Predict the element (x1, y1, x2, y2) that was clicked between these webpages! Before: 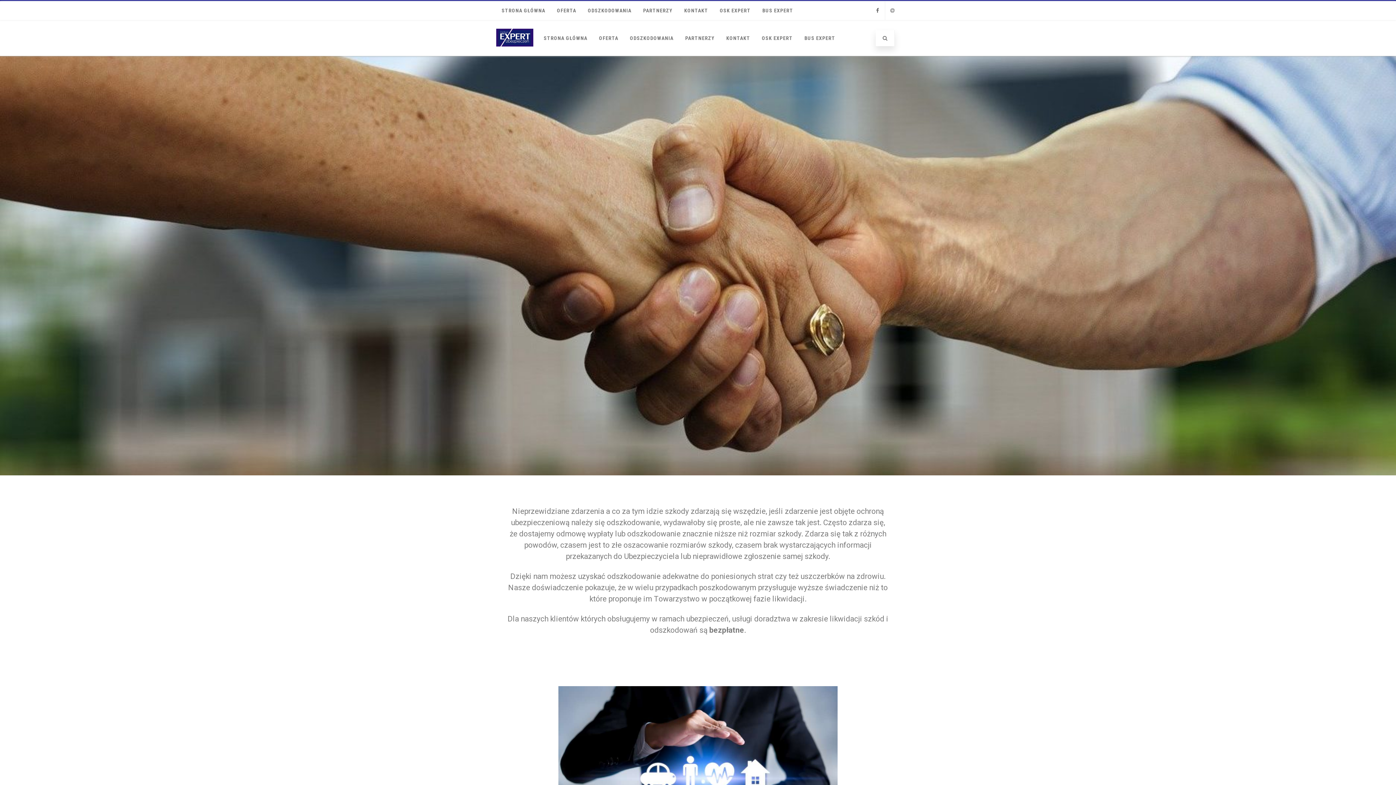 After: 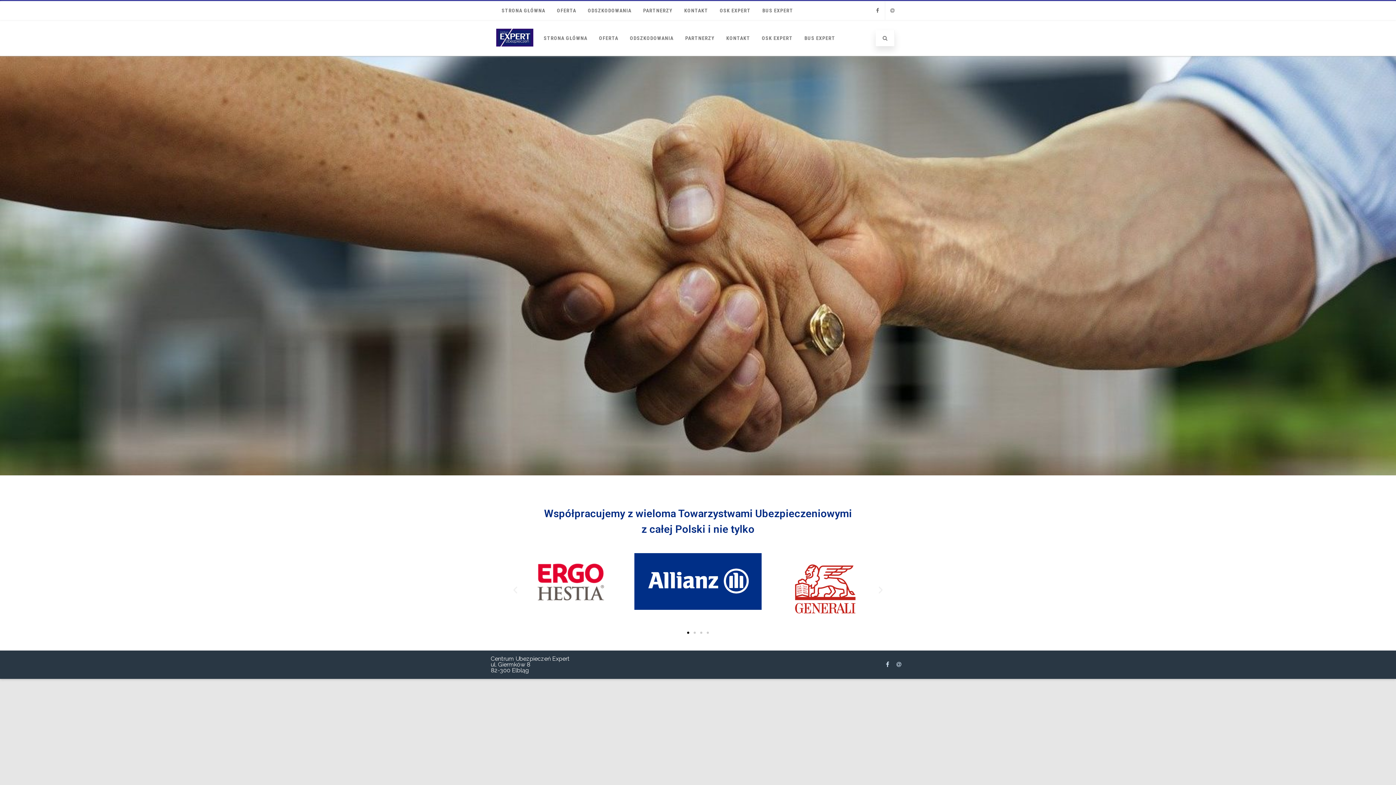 Action: label: PARTNERZY bbox: (679, 28, 720, 47)